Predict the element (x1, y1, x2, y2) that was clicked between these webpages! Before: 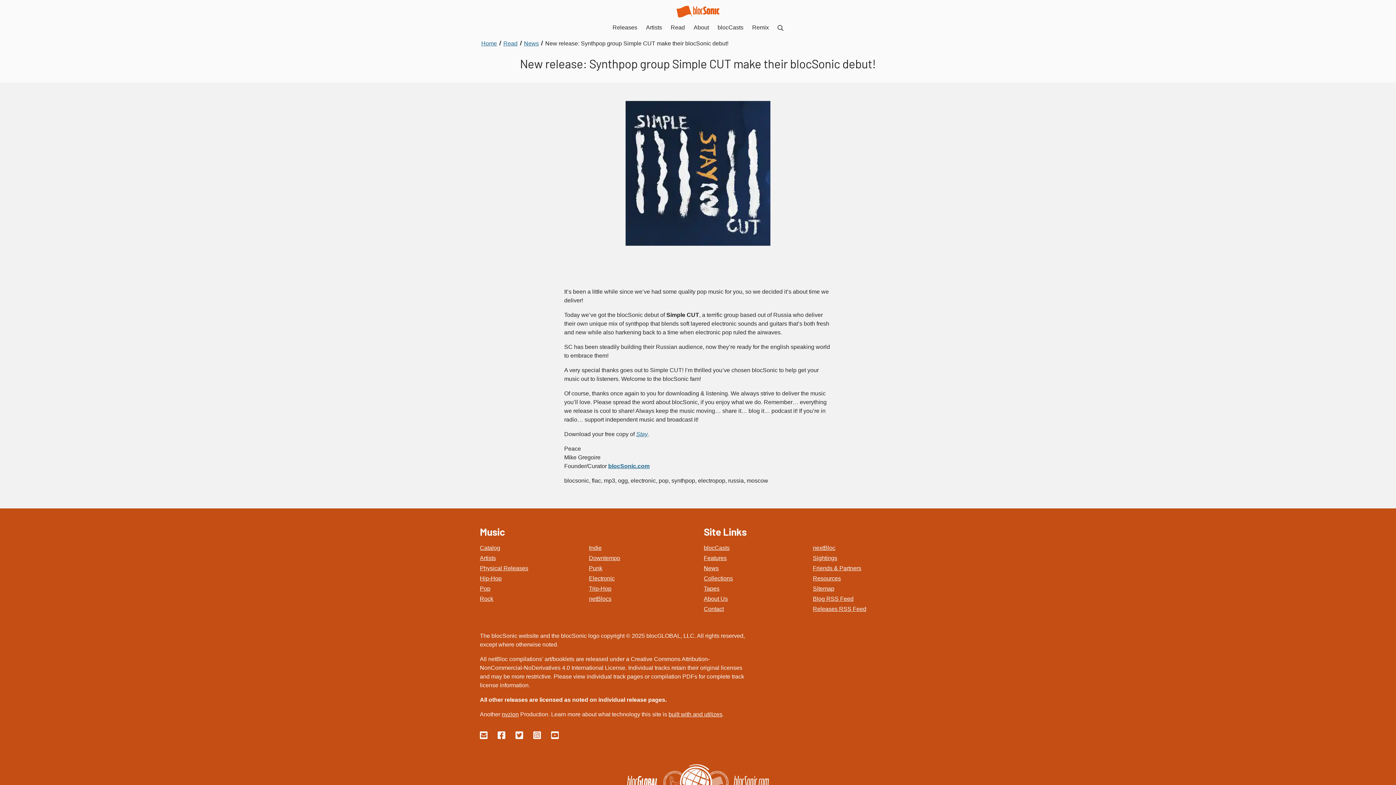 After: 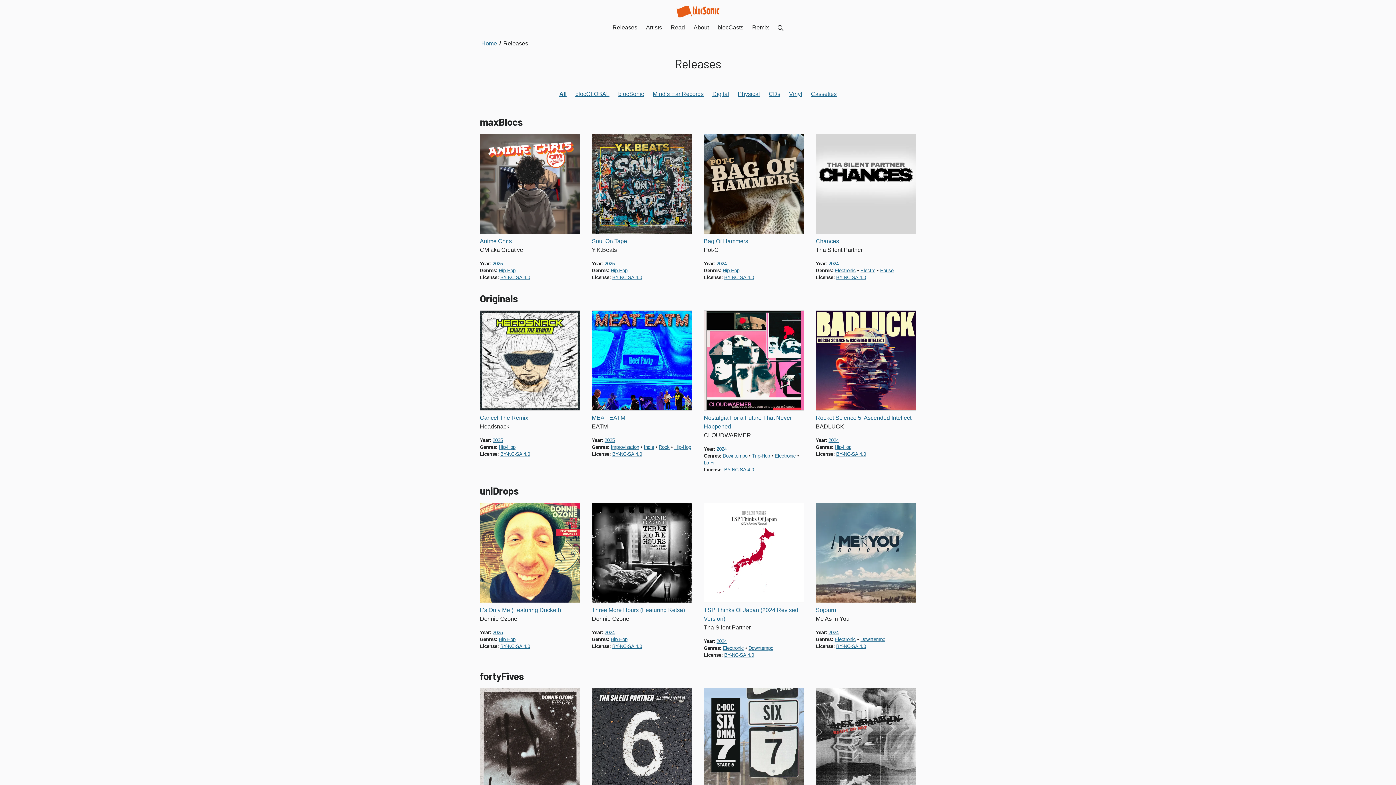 Action: label: Catalog bbox: (480, 545, 500, 551)